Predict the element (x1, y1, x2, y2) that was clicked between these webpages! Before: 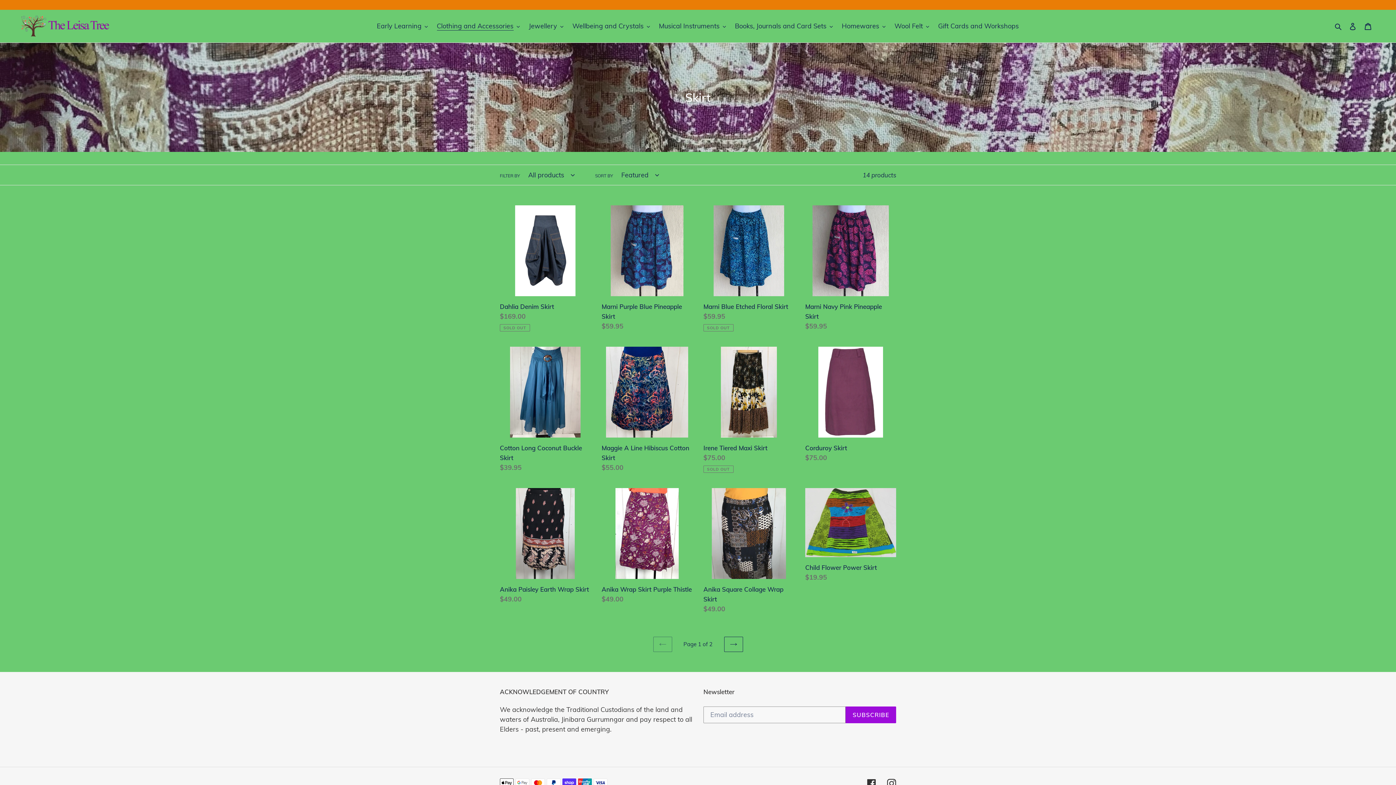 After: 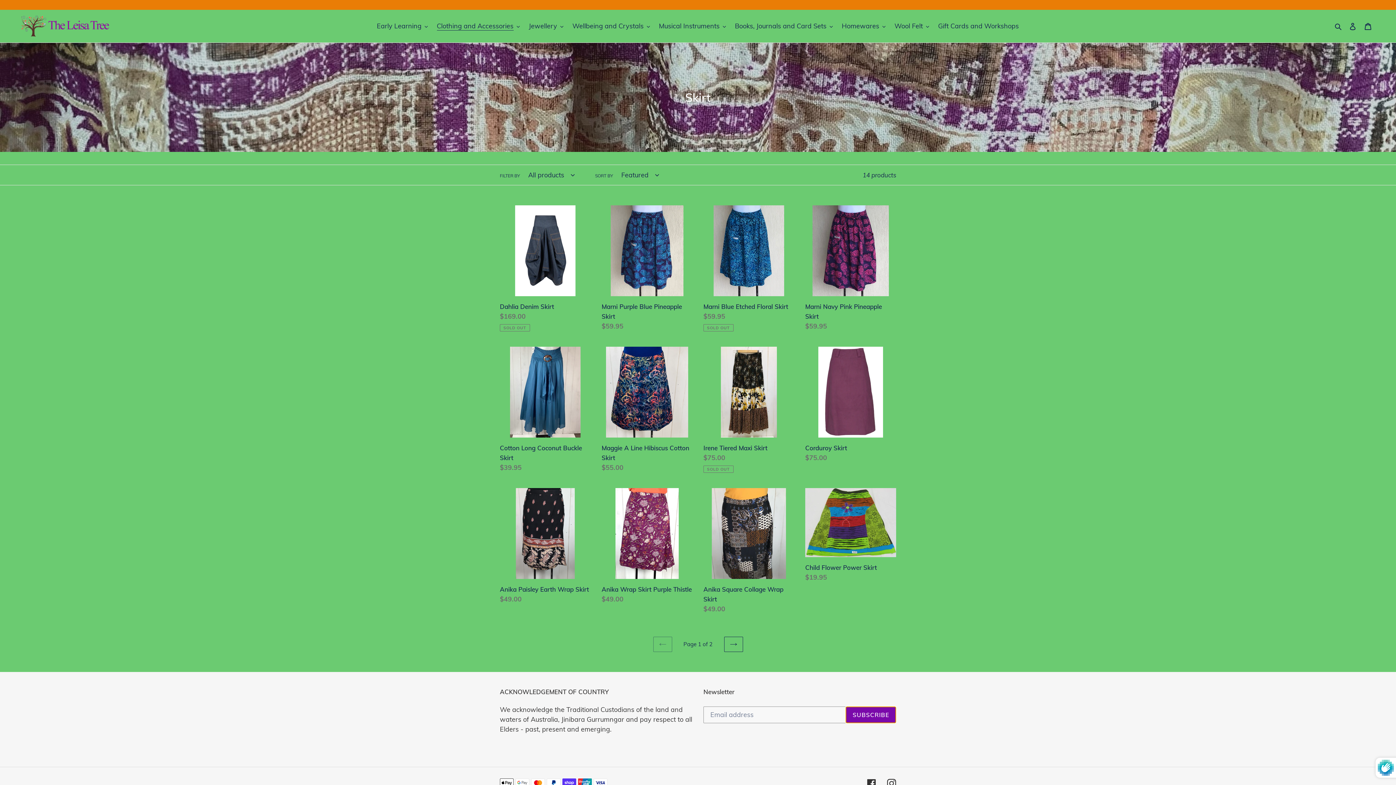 Action: bbox: (845, 706, 896, 723) label: SUBSCRIBE